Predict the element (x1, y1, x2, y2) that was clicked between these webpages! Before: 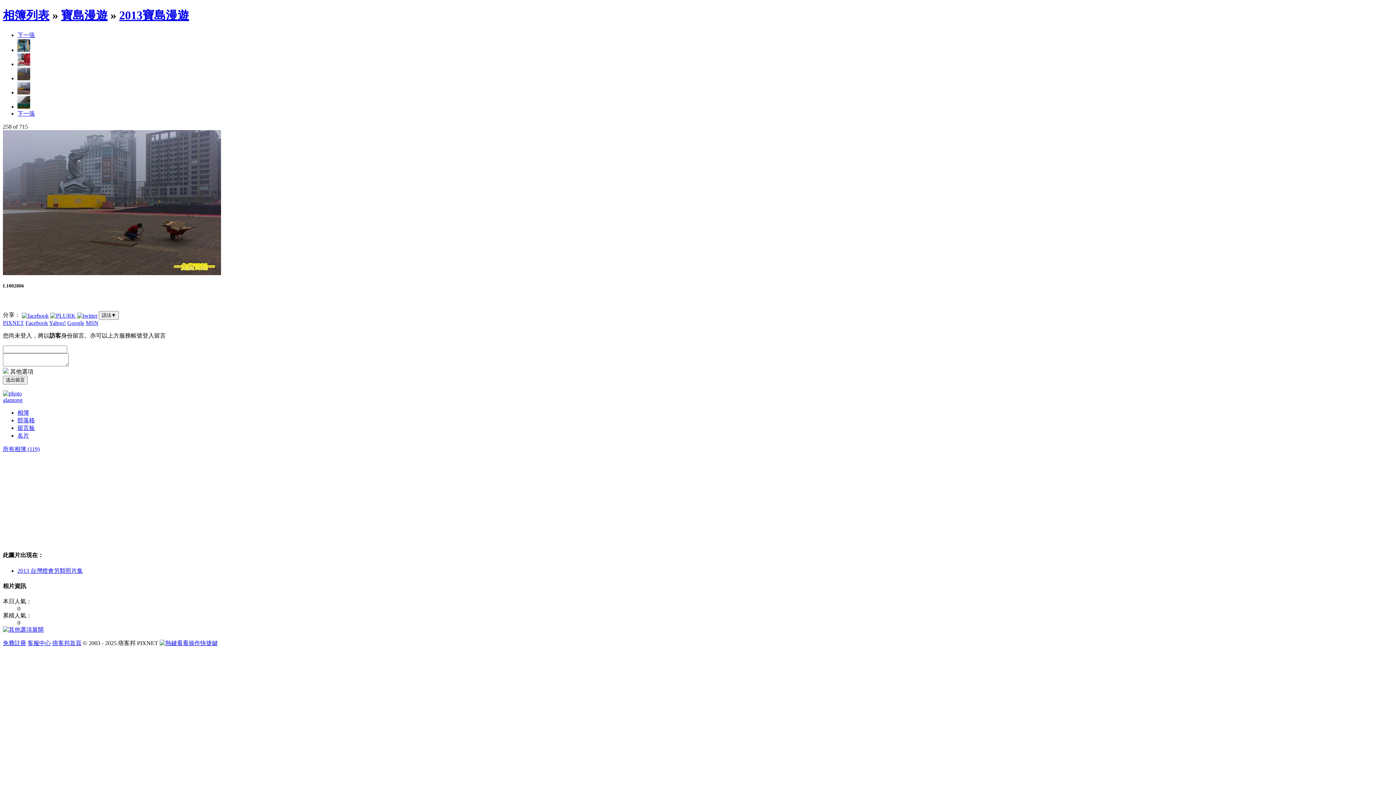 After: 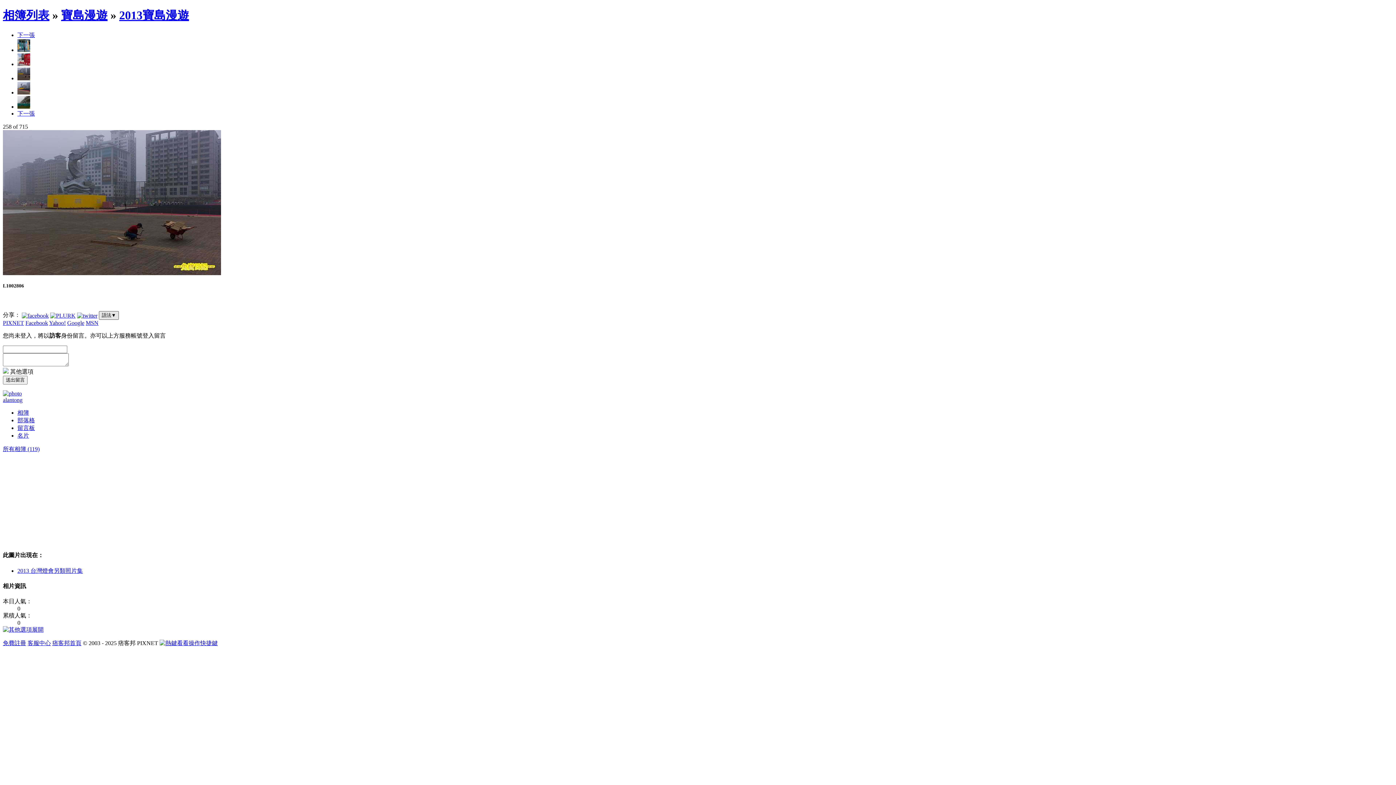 Action: label: 語法▼ bbox: (98, 311, 118, 320)